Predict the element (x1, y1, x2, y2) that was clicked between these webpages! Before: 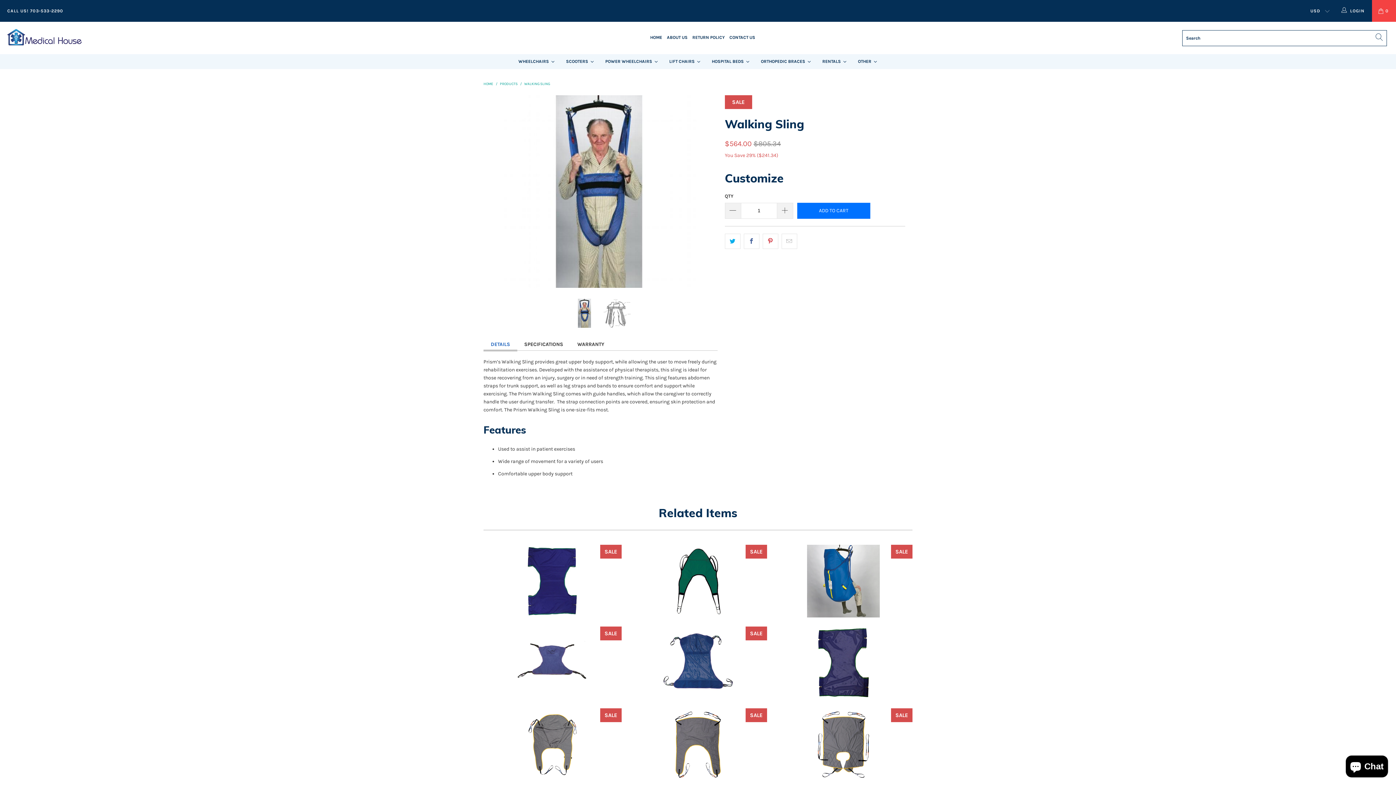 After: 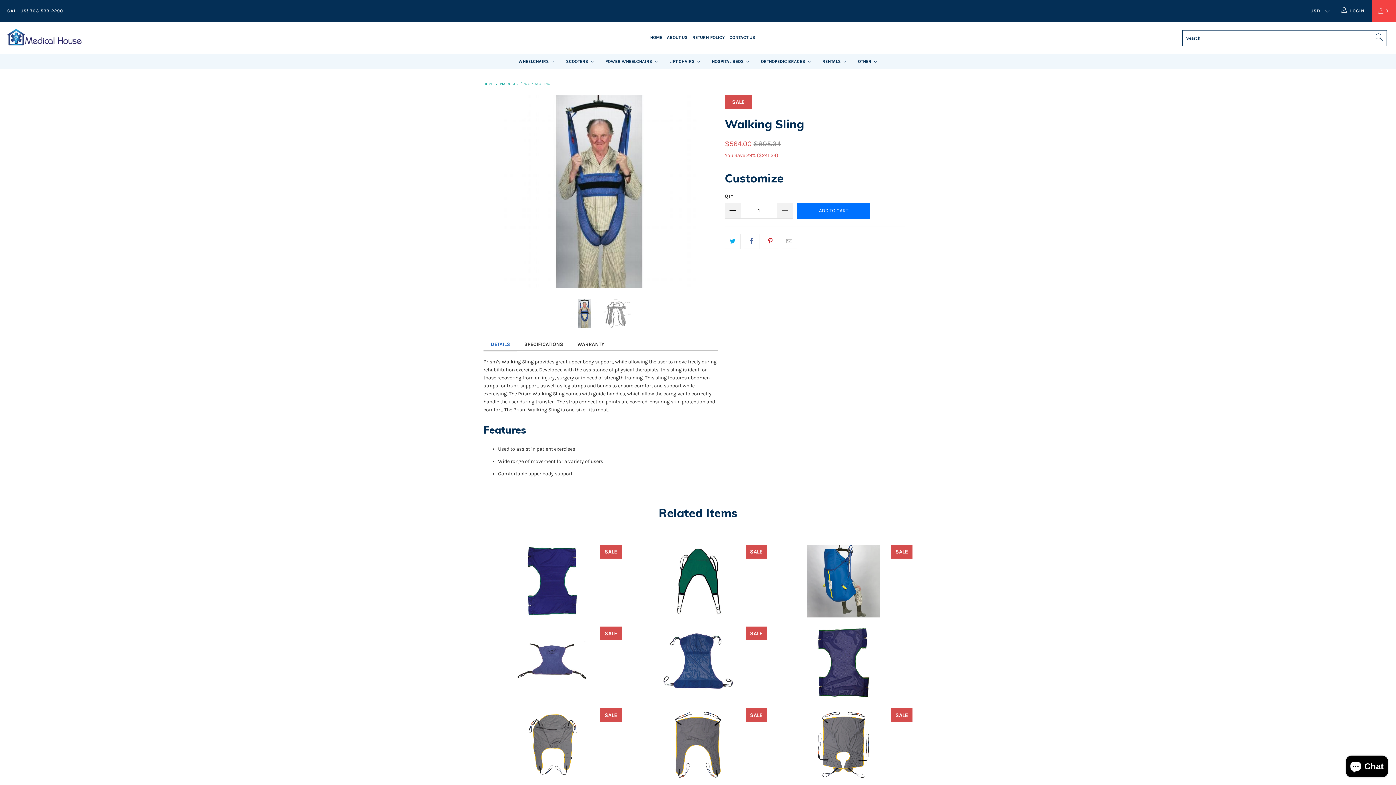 Action: bbox: (524, 81, 550, 86) label: WALKING SLING